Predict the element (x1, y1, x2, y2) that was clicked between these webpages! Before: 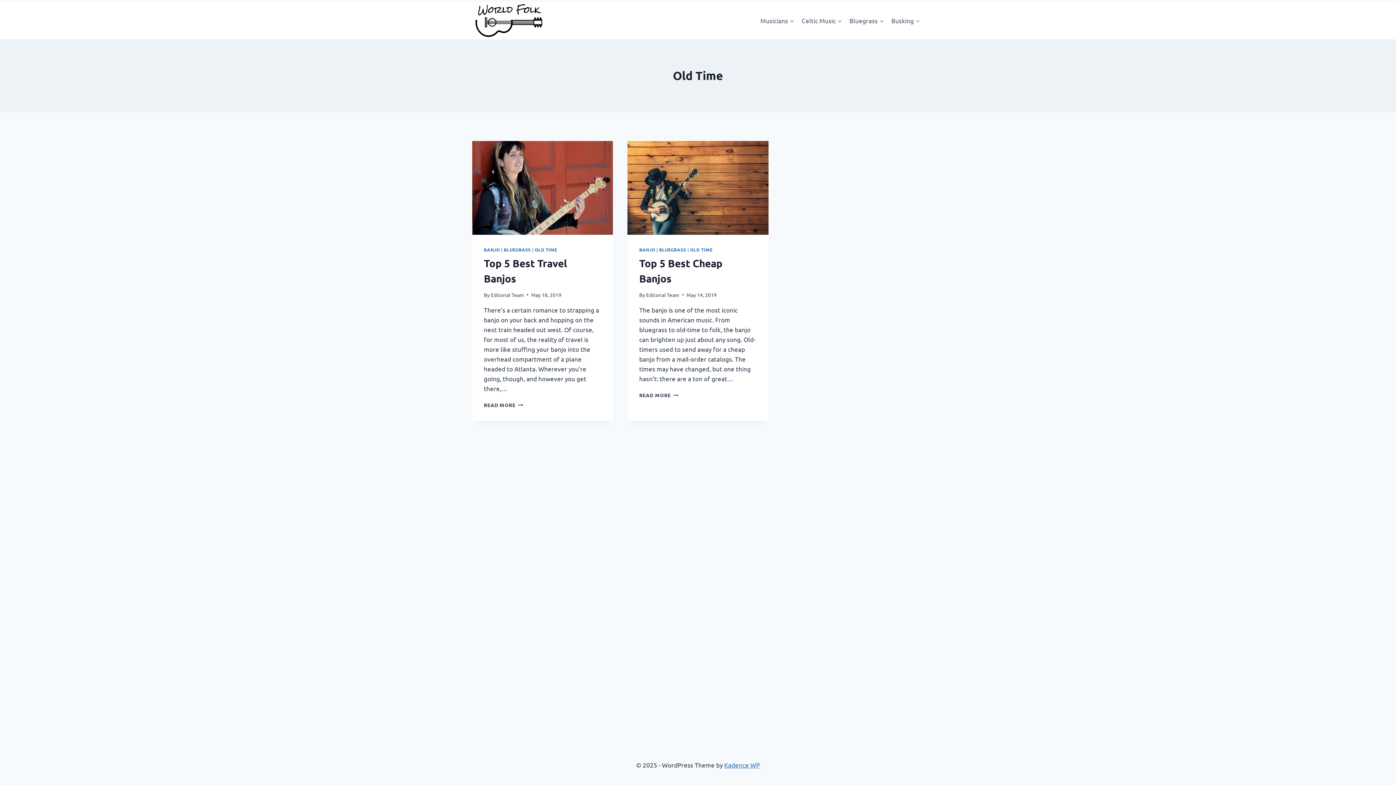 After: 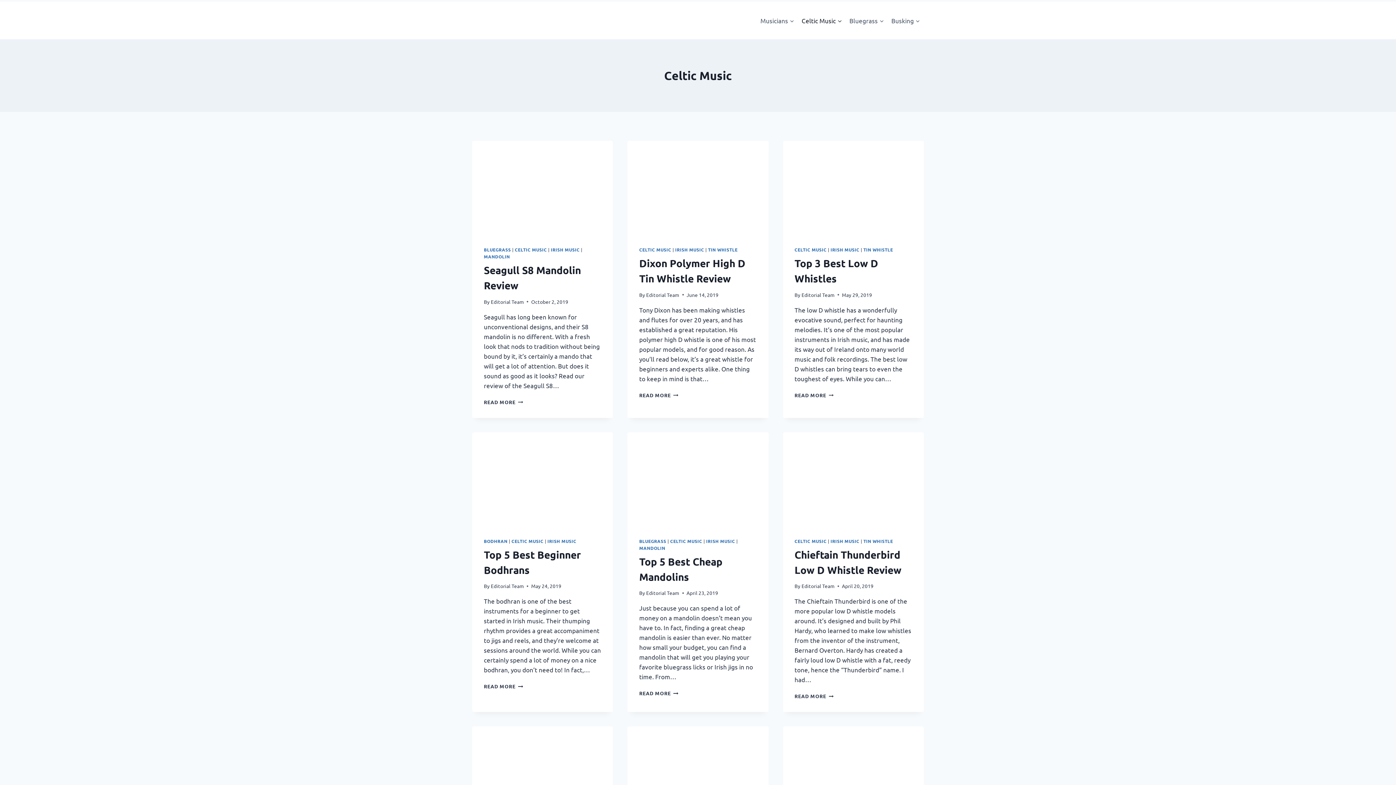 Action: label: Celtic Music bbox: (798, 11, 845, 29)